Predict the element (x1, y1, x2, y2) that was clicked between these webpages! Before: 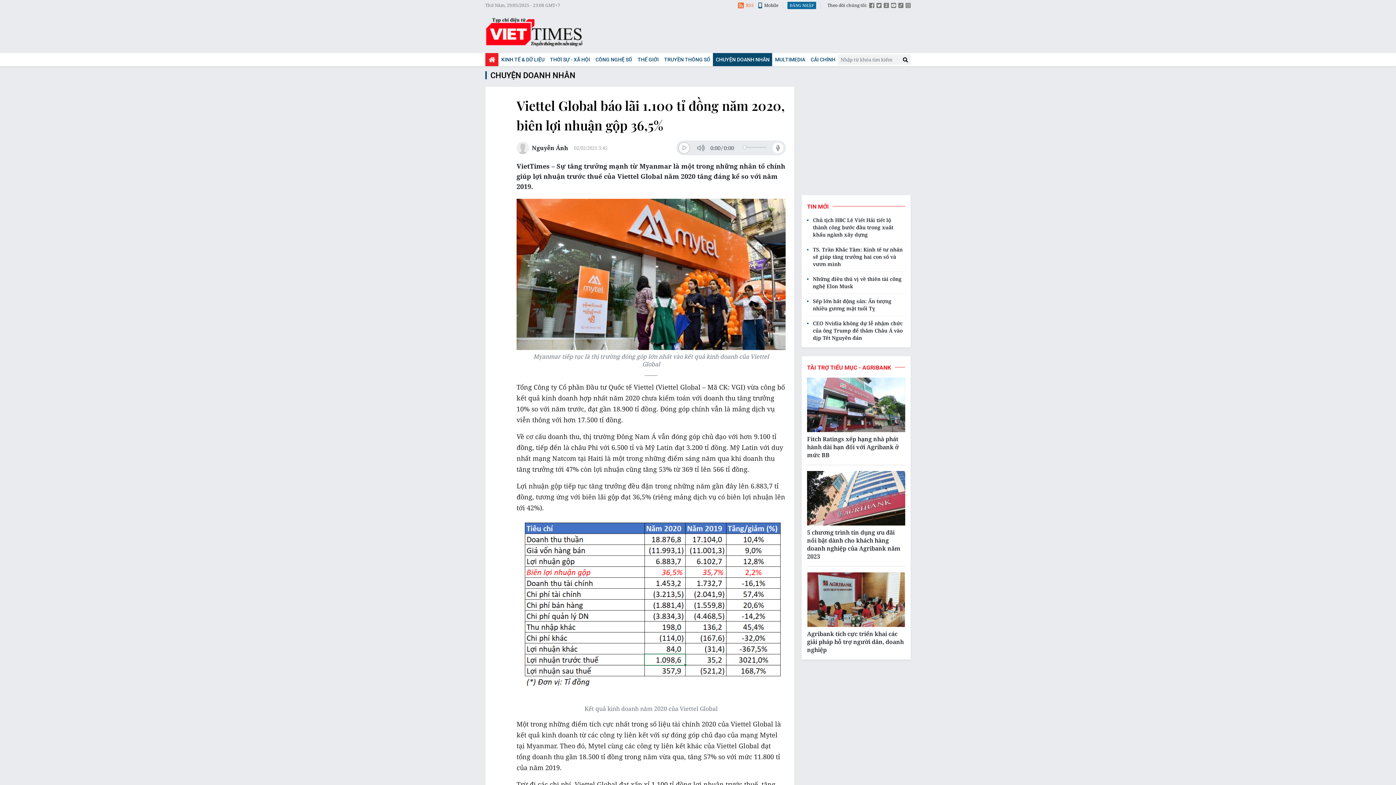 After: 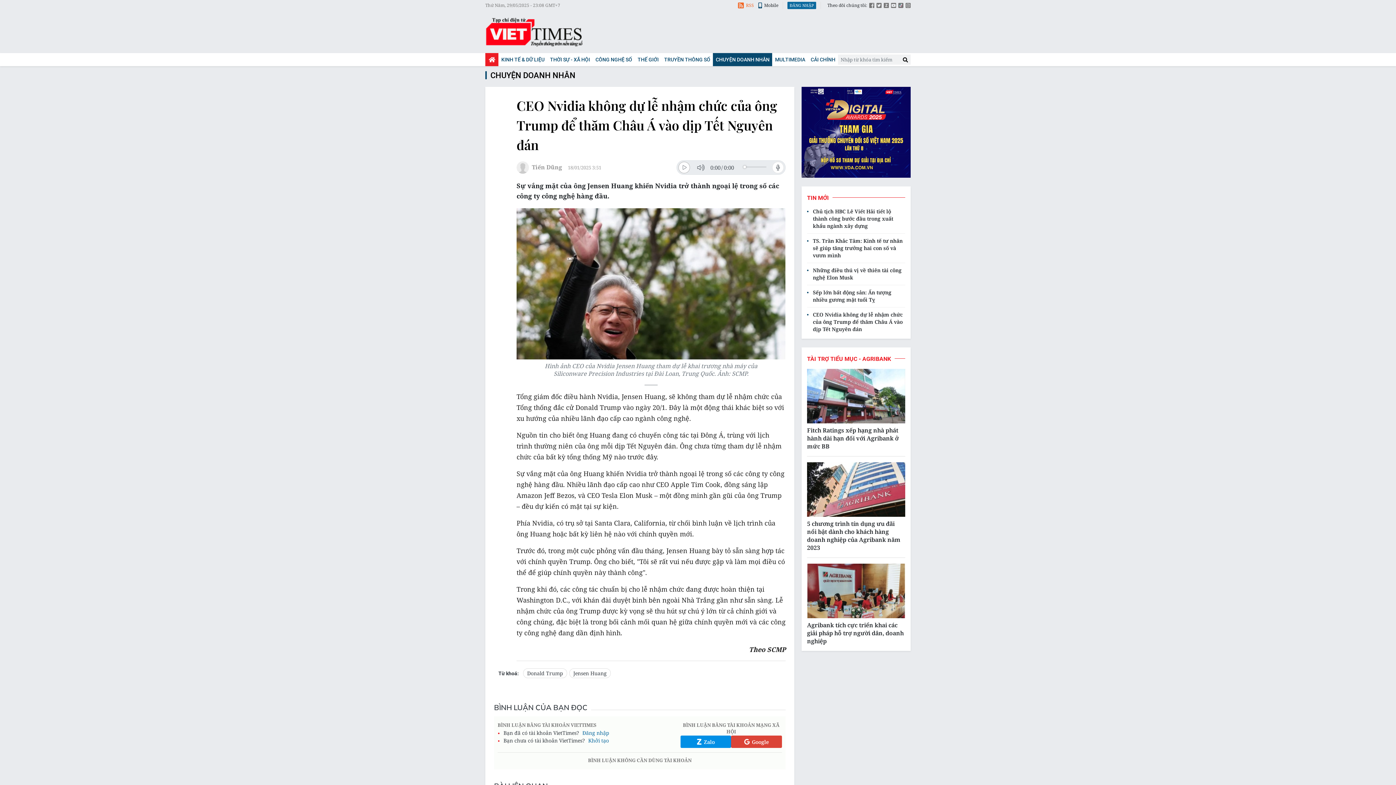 Action: label: CEO Nvidia không dự lễ nhậm chức của ông Trump để thăm Châu Á vào dịp Tết Nguyên đán bbox: (807, 320, 905, 341)